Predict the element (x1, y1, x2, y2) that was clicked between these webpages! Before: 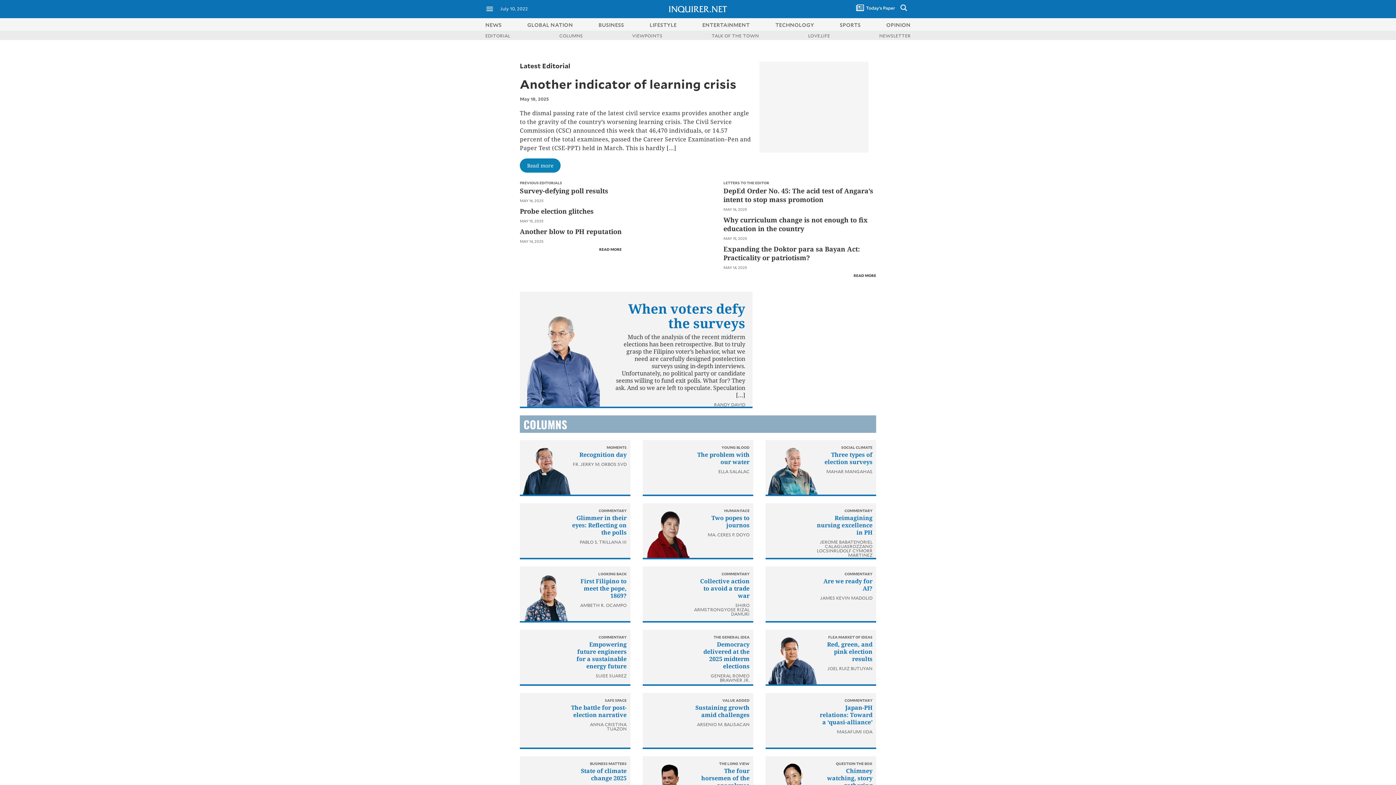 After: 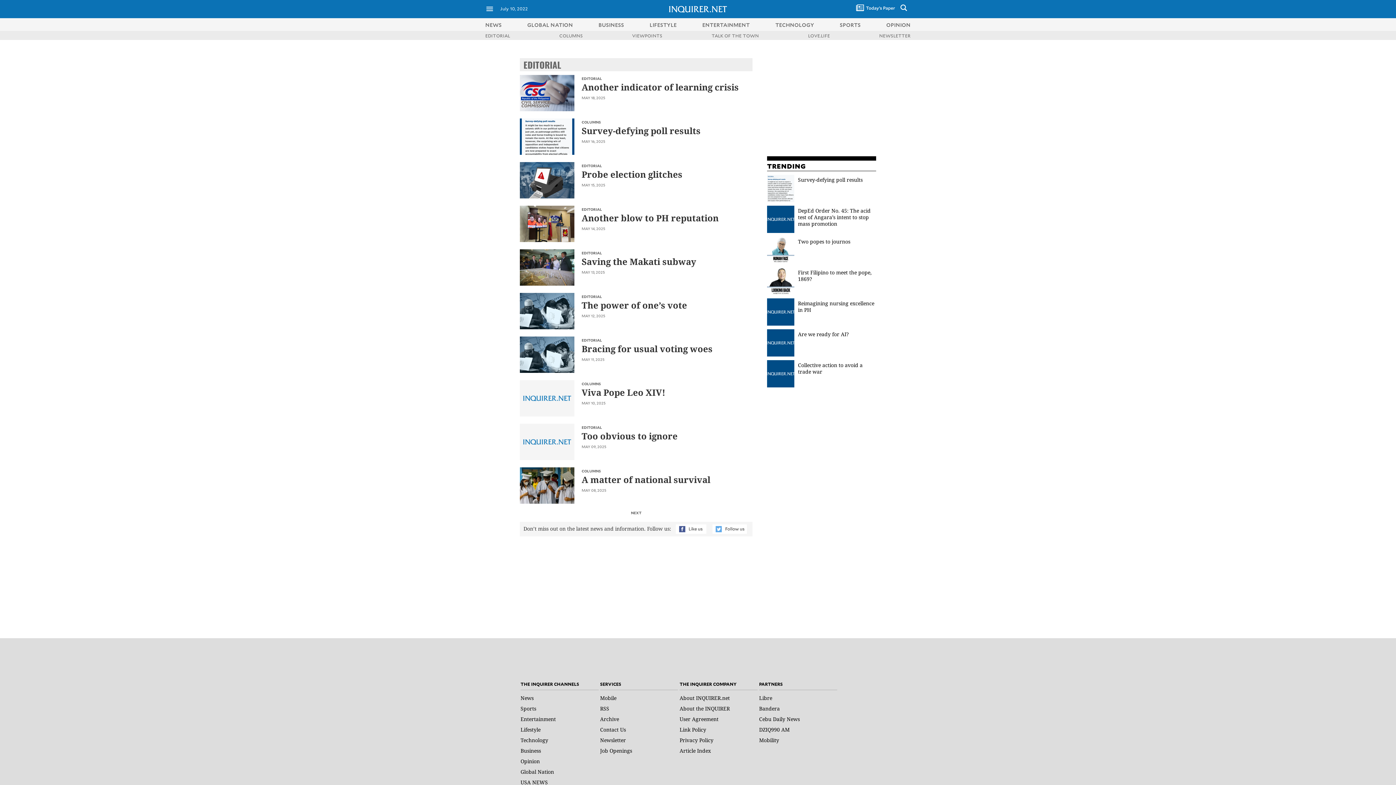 Action: bbox: (599, 246, 621, 252) label: READ MORE